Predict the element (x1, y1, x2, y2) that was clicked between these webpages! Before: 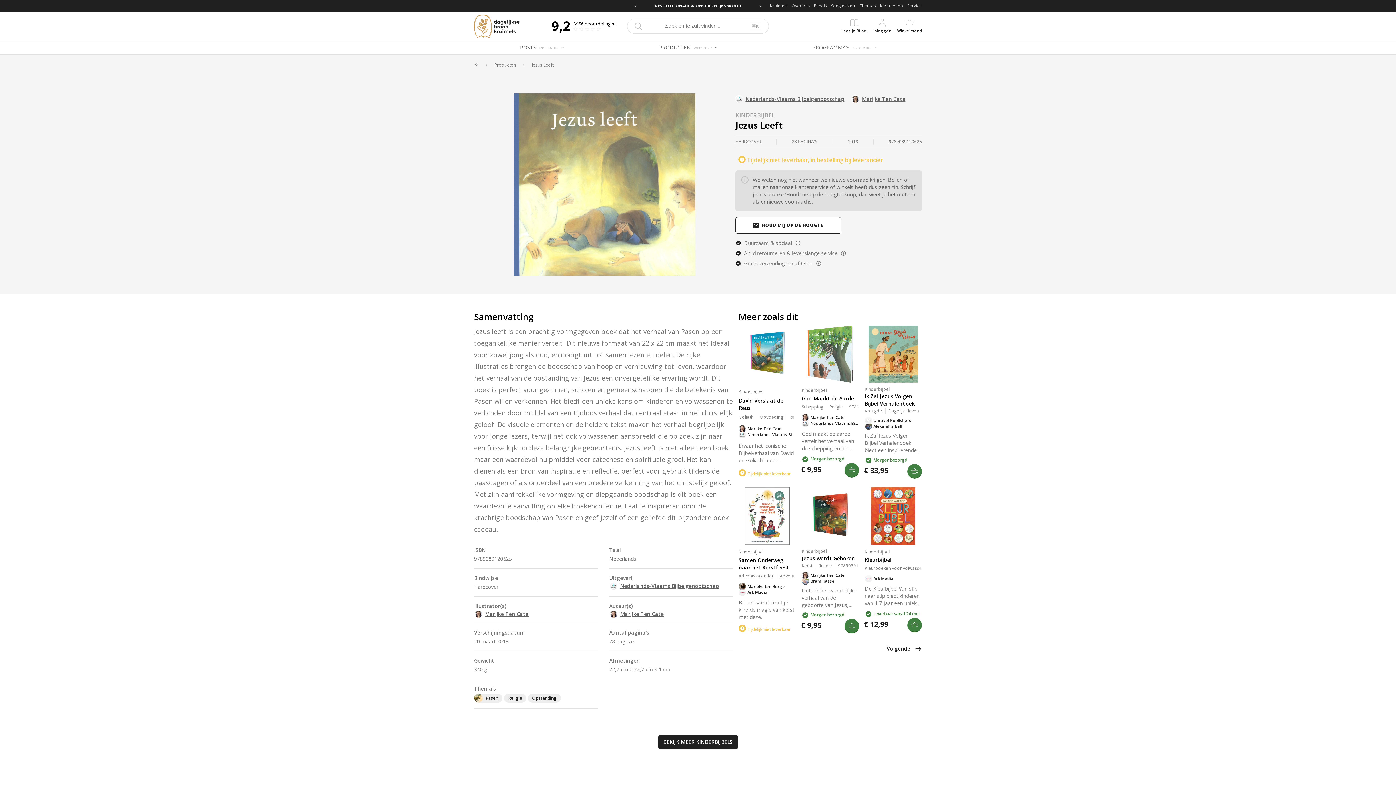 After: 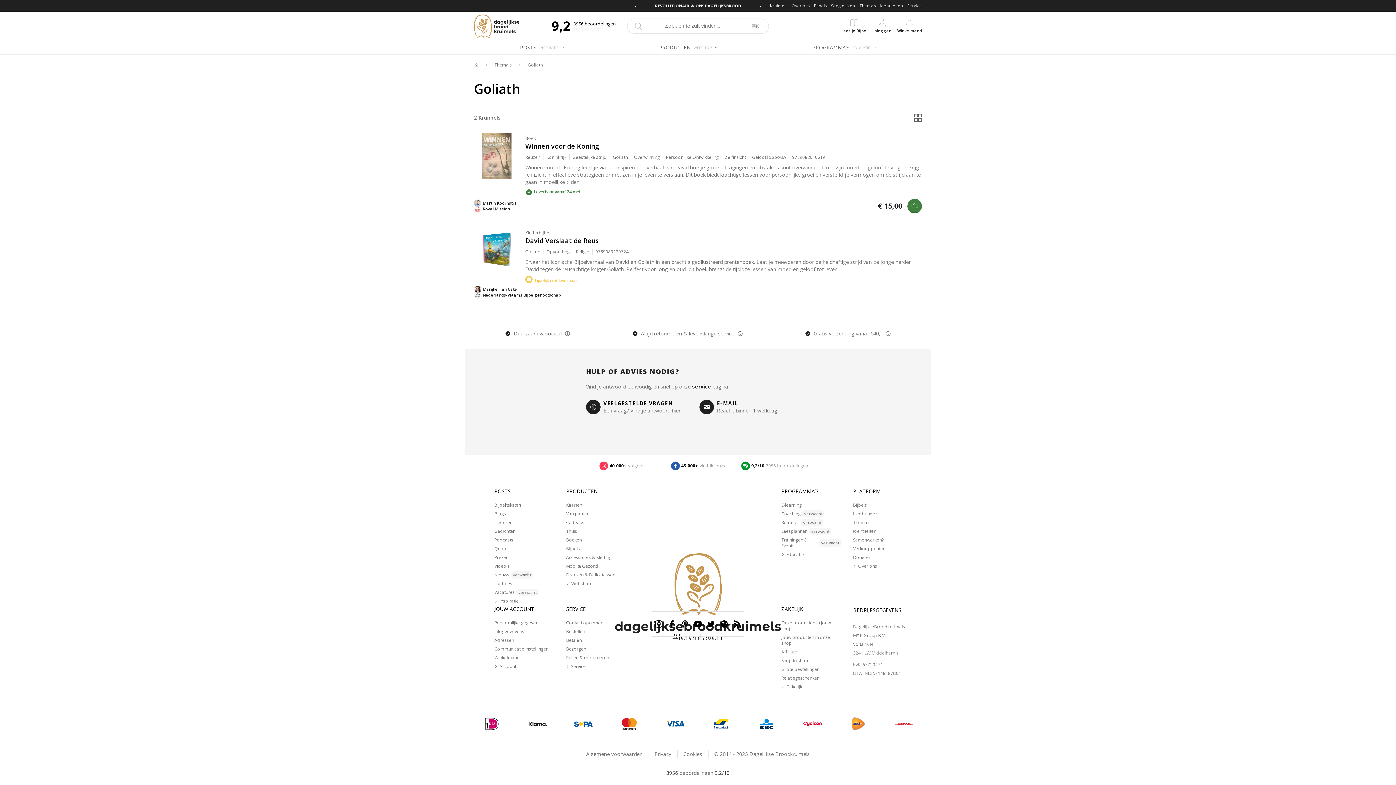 Action: bbox: (736, 408, 757, 414) label: Goliath